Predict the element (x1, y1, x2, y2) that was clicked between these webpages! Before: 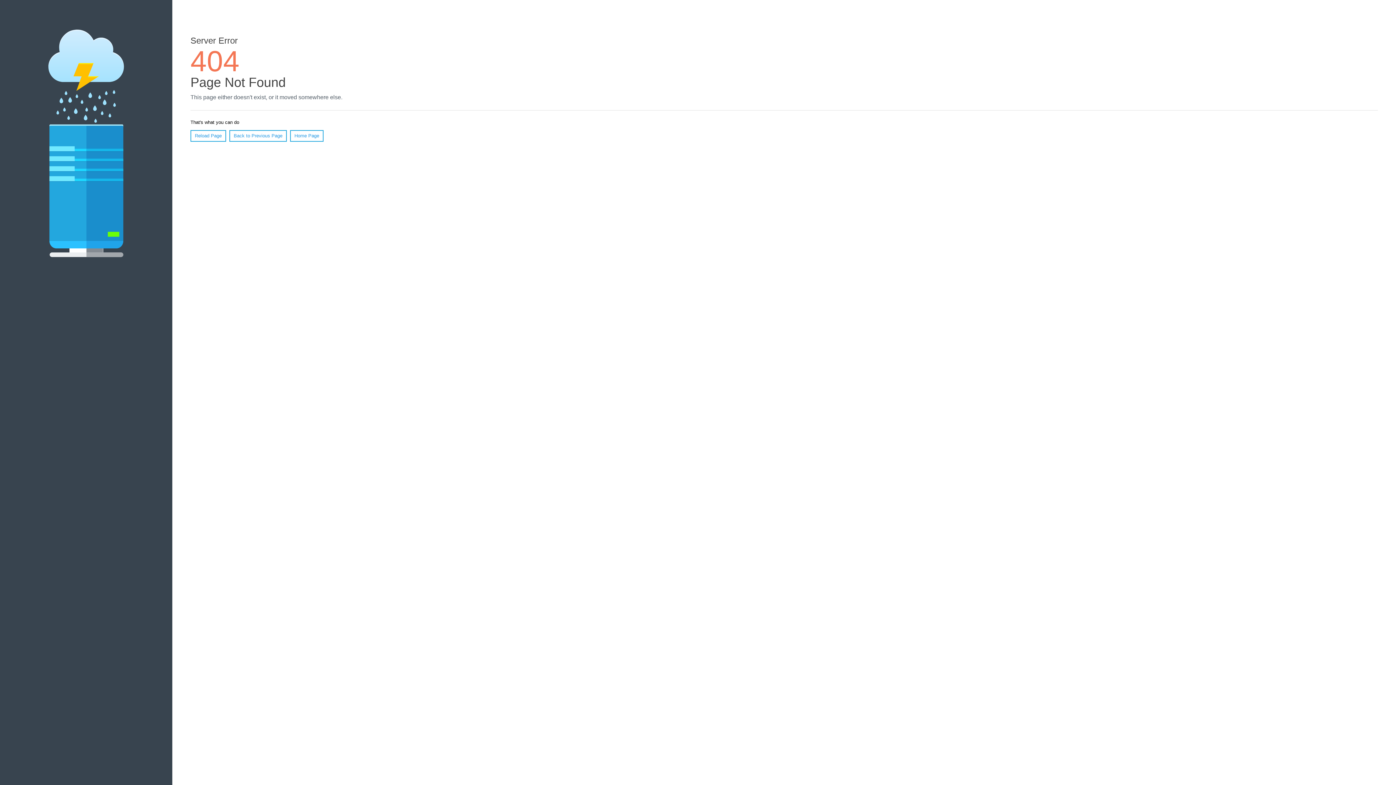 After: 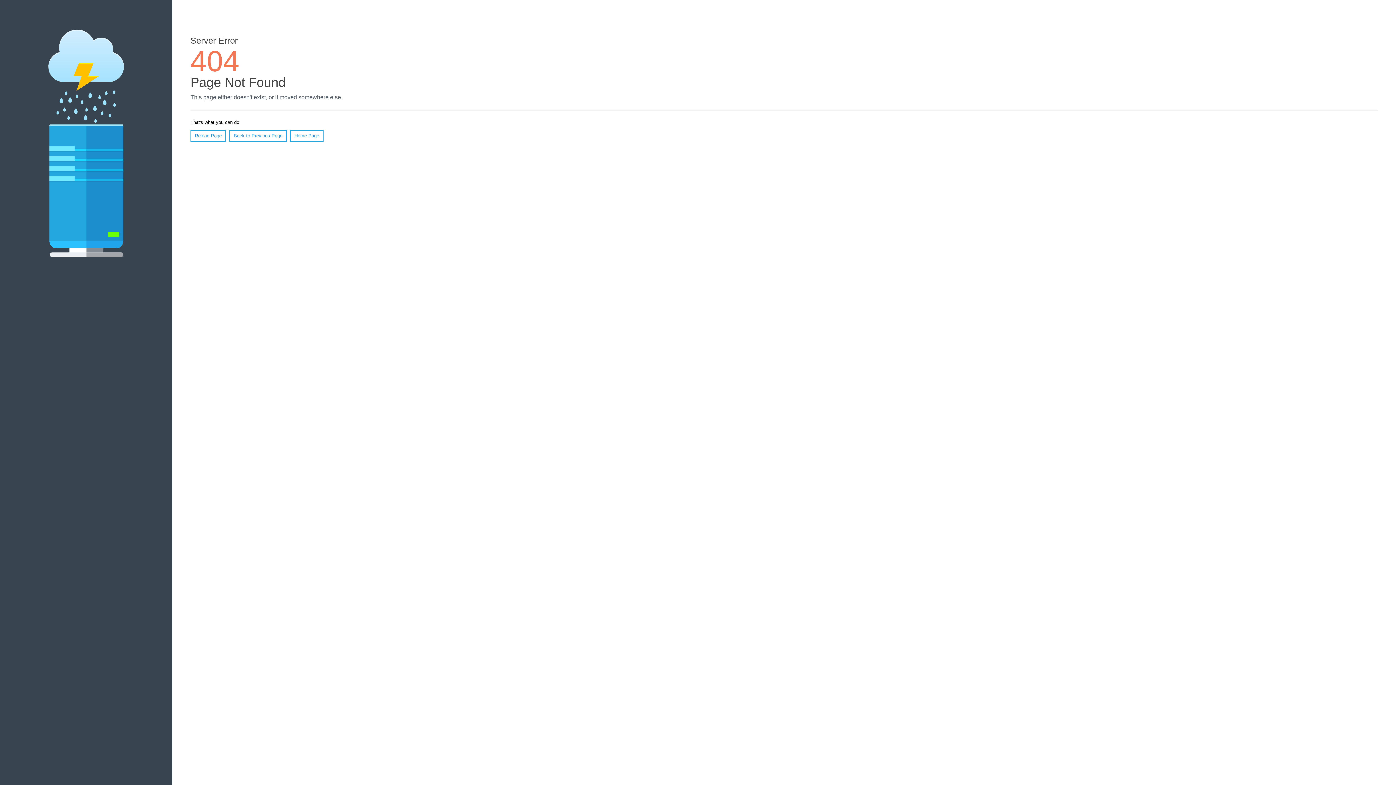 Action: bbox: (190, 130, 226, 141) label: Reload Page